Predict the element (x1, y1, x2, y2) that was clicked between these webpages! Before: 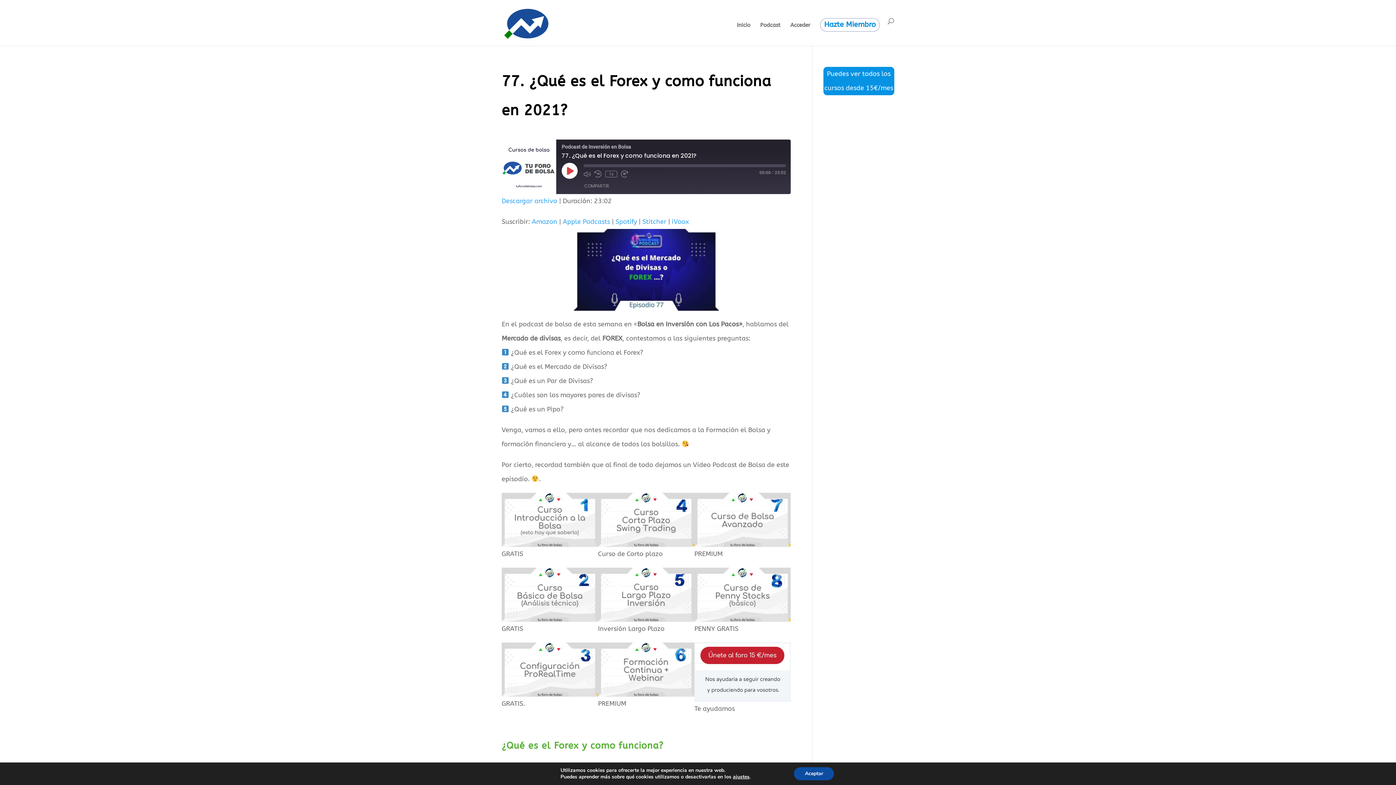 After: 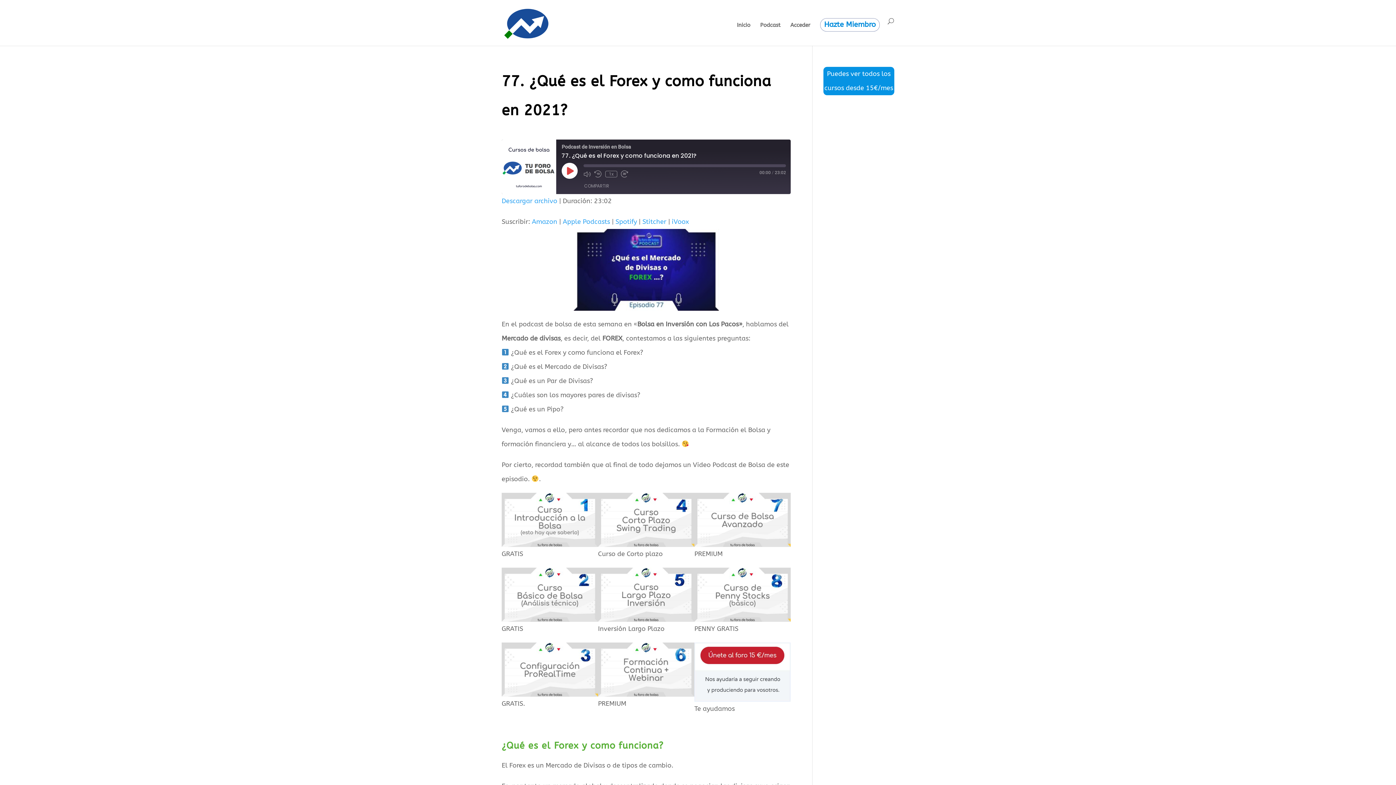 Action: bbox: (794, 767, 834, 780) label: Aceptar